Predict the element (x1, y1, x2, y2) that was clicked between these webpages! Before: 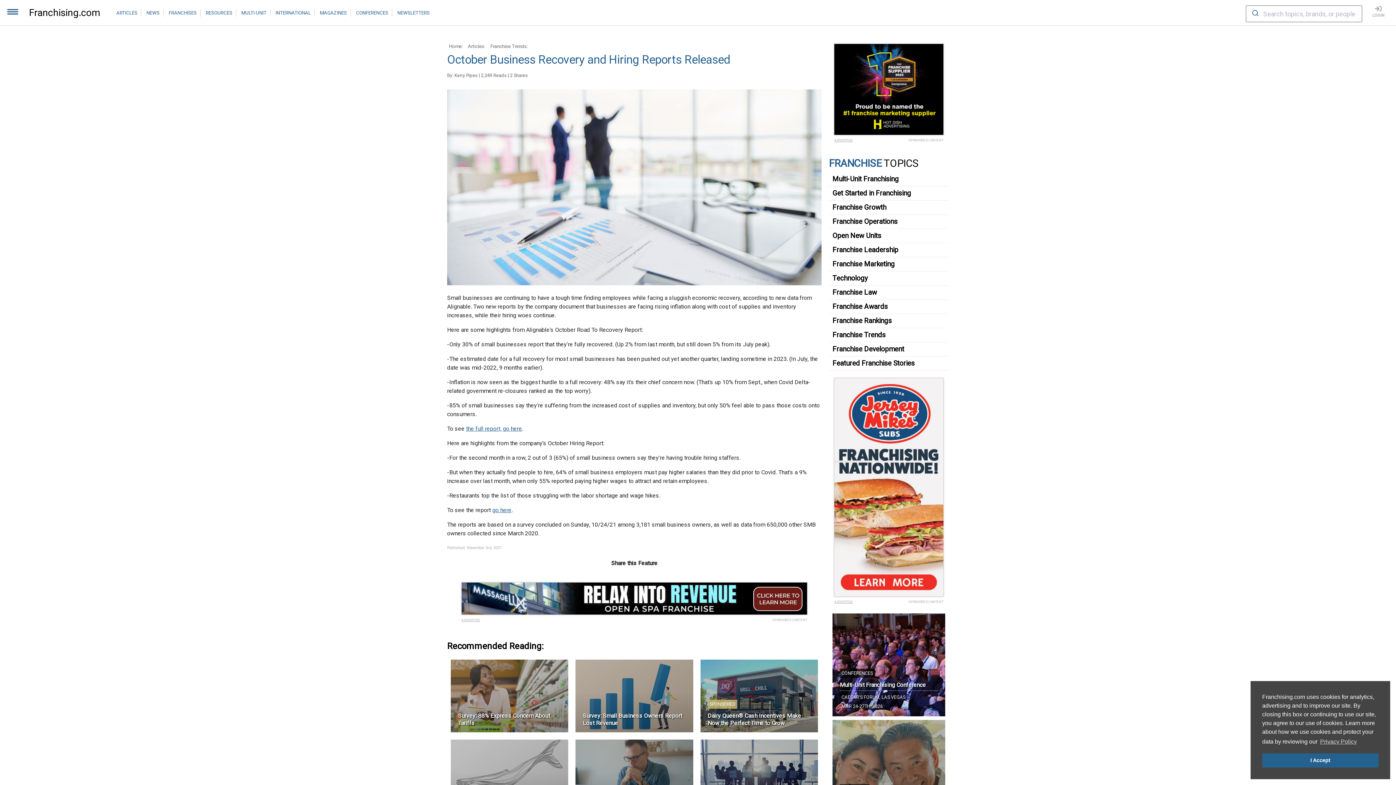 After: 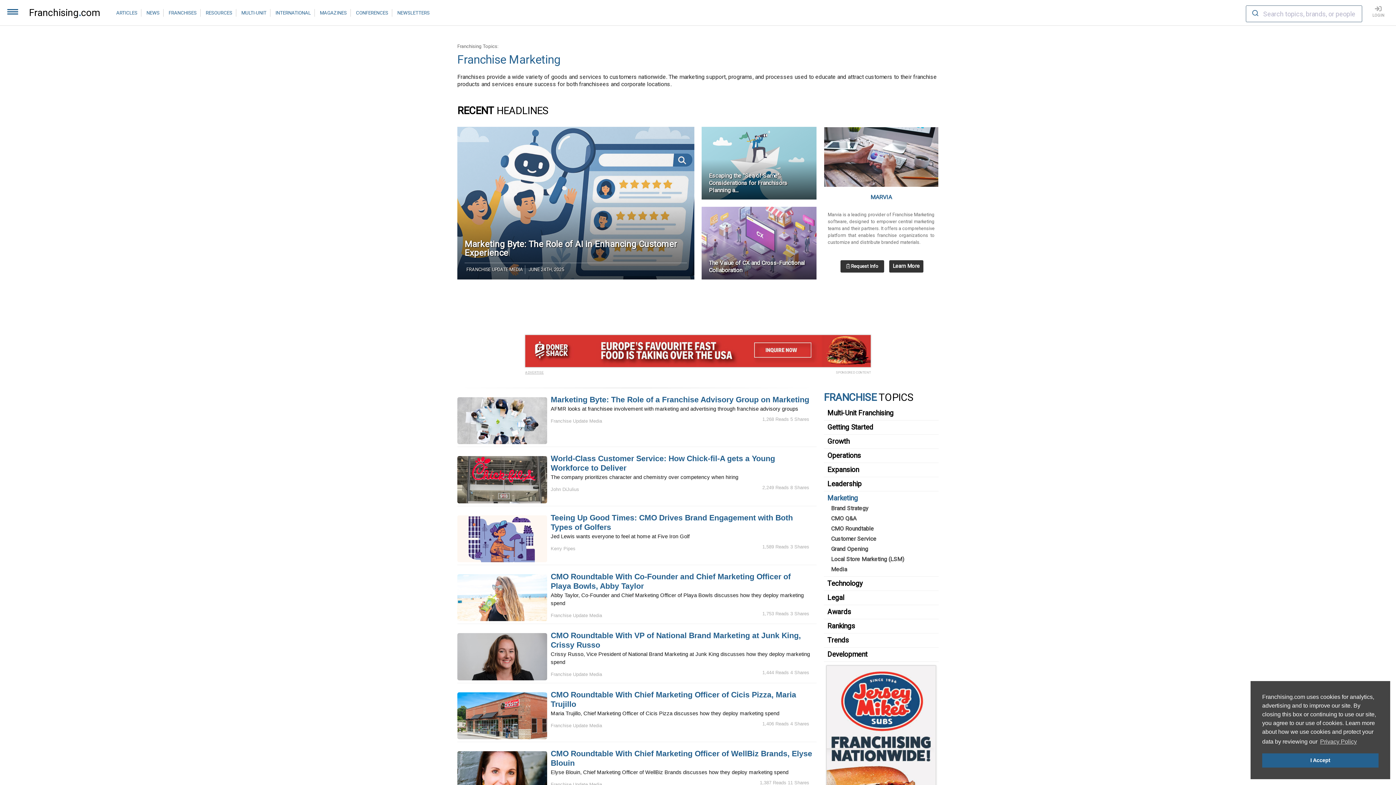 Action: bbox: (832, 260, 894, 268) label: Franchise Marketing